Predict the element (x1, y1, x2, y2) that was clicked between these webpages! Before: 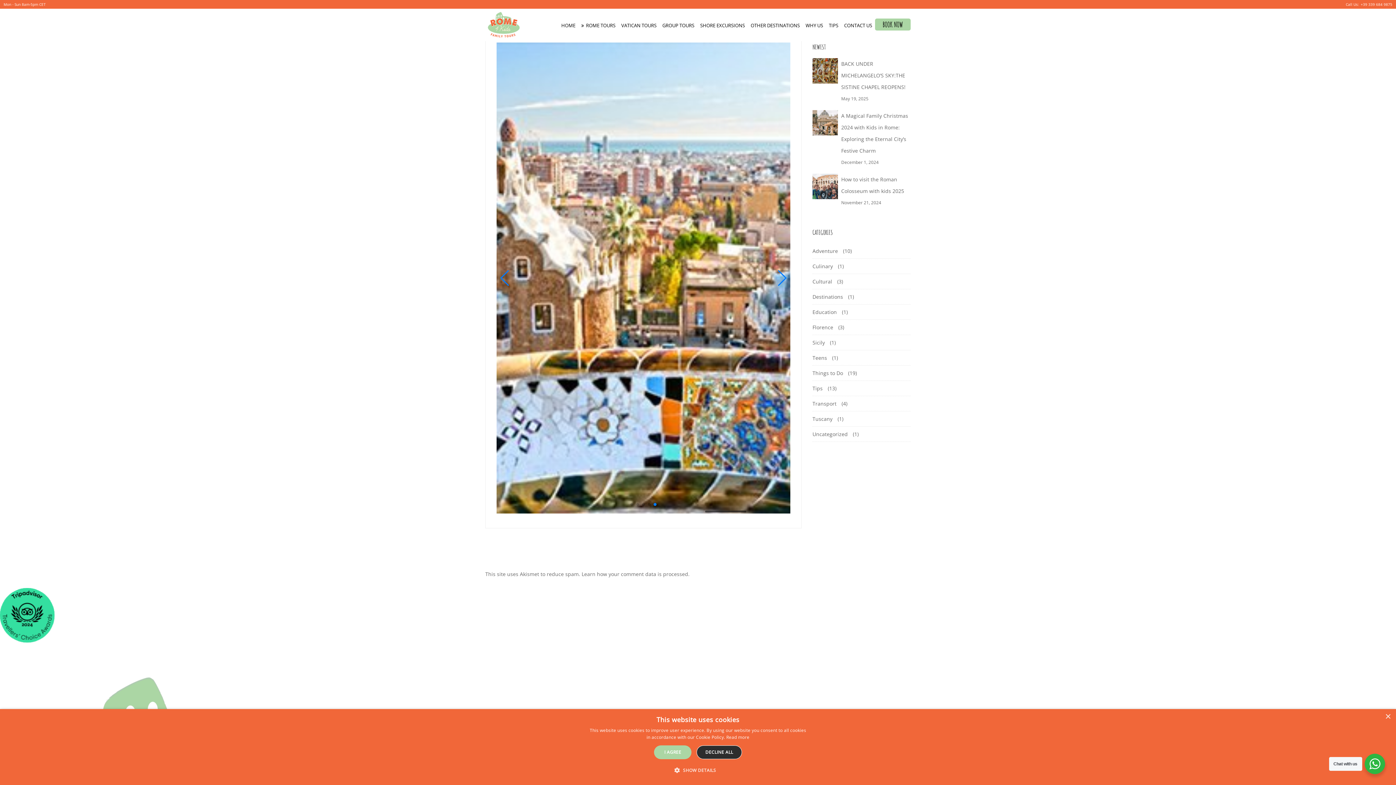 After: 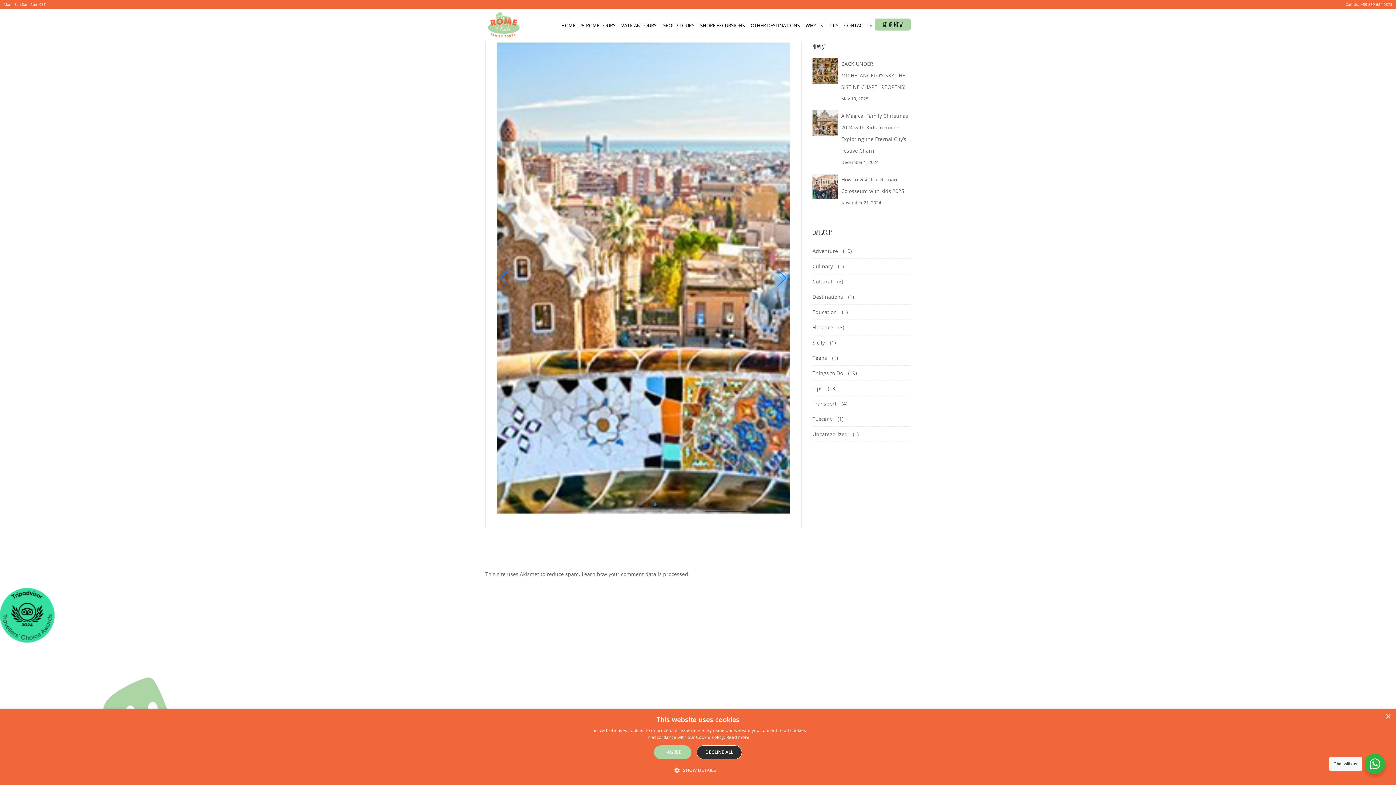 Action: bbox: (642, 503, 645, 506) label: Go to slide 3